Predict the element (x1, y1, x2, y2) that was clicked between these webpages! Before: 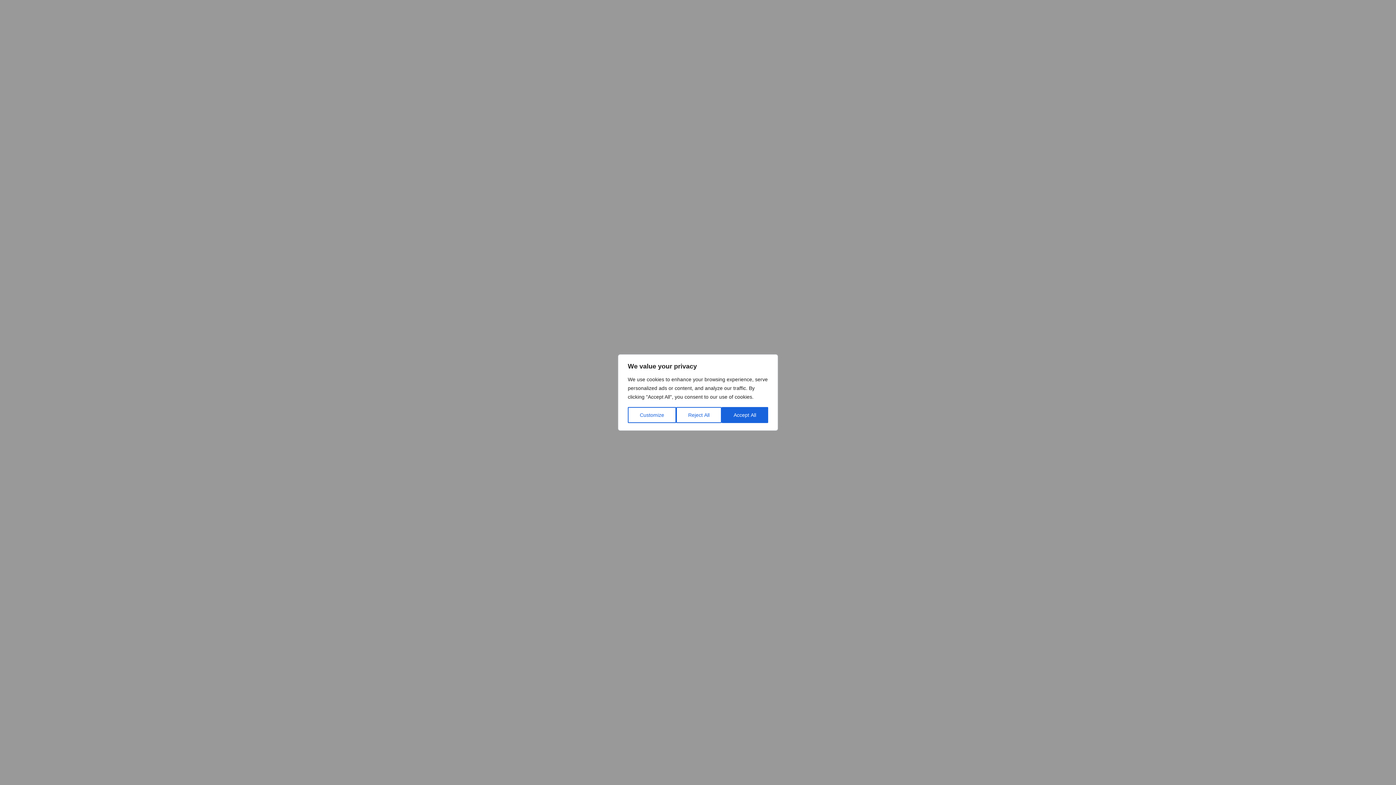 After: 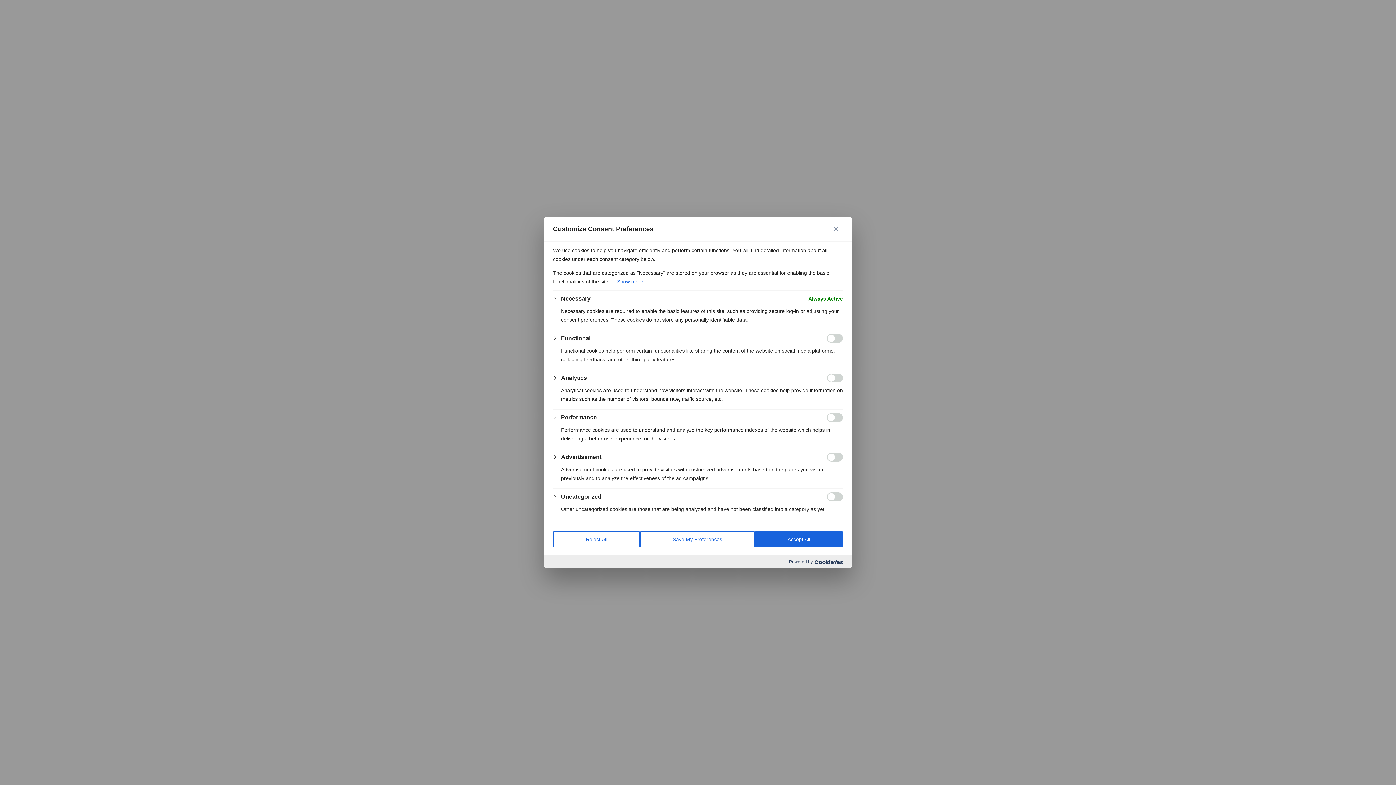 Action: label: Customize bbox: (628, 407, 676, 423)